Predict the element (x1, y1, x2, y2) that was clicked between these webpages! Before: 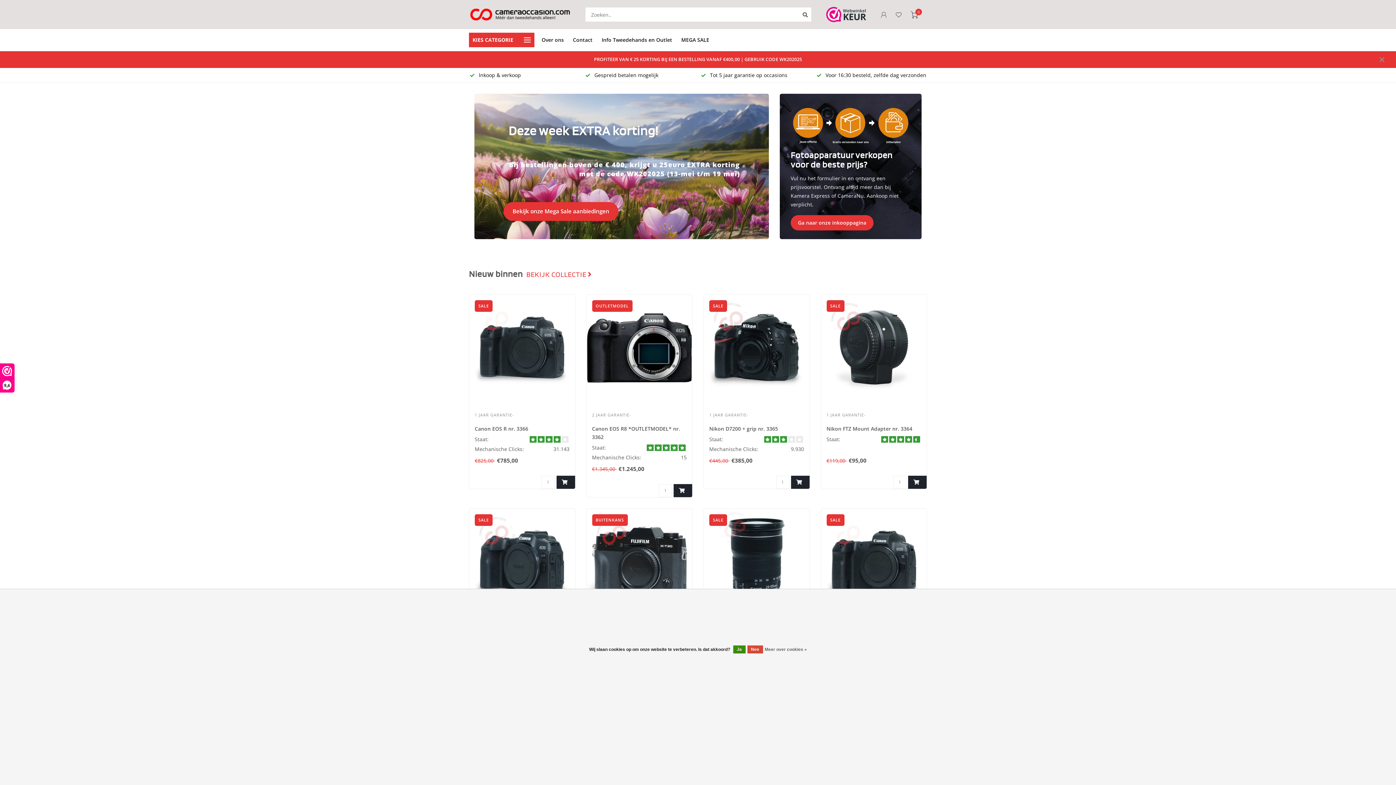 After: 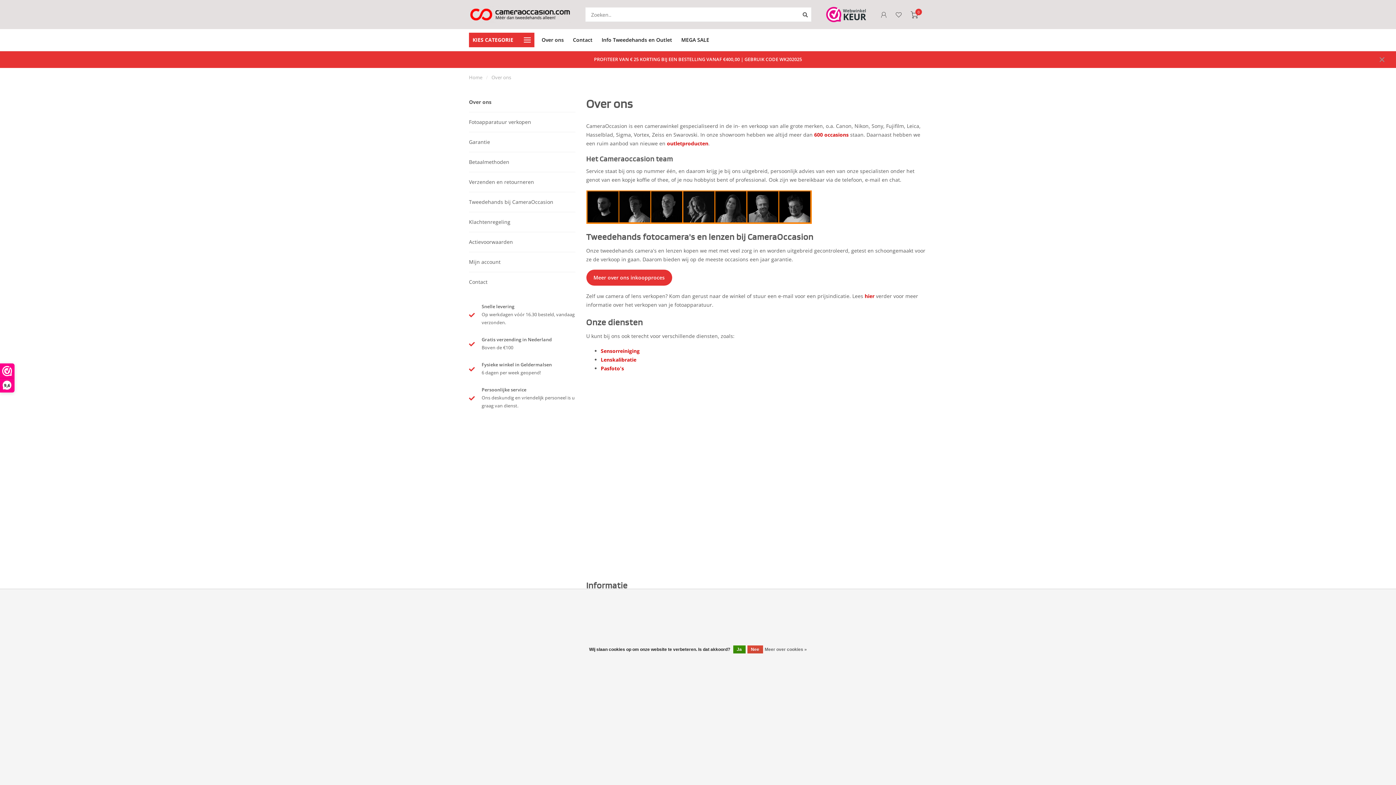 Action: bbox: (541, 36, 564, 44) label: Over ons